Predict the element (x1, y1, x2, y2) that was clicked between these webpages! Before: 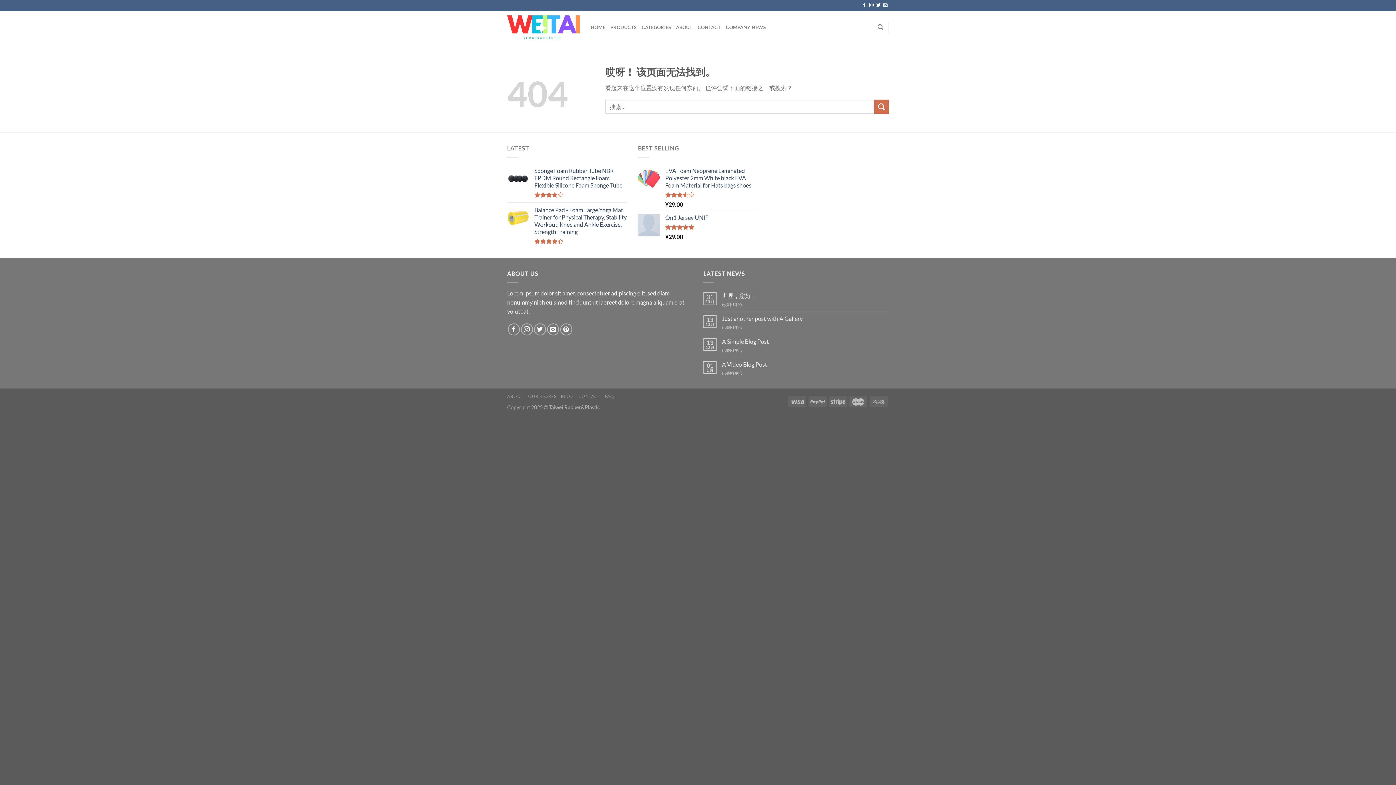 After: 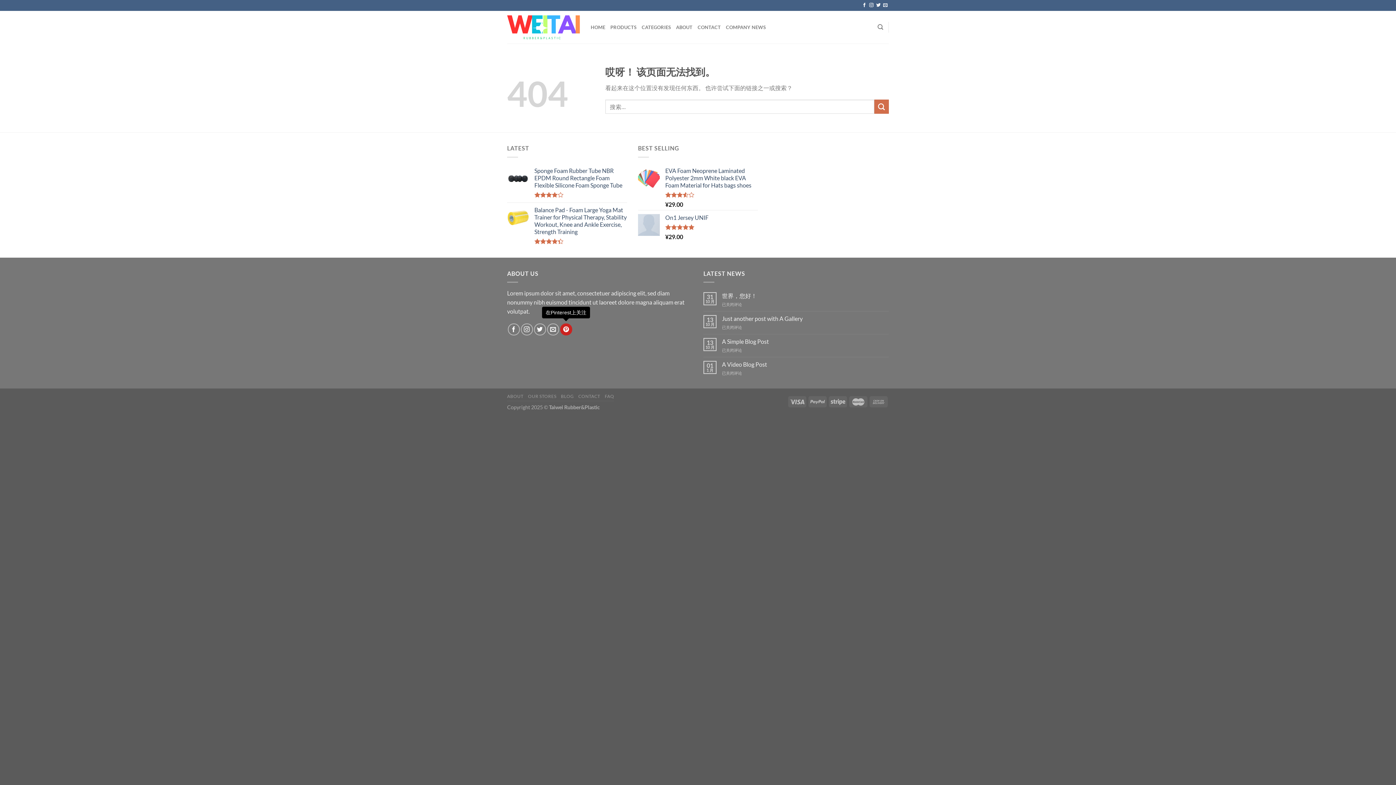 Action: label: 在Pinterest上关注 bbox: (560, 323, 572, 335)